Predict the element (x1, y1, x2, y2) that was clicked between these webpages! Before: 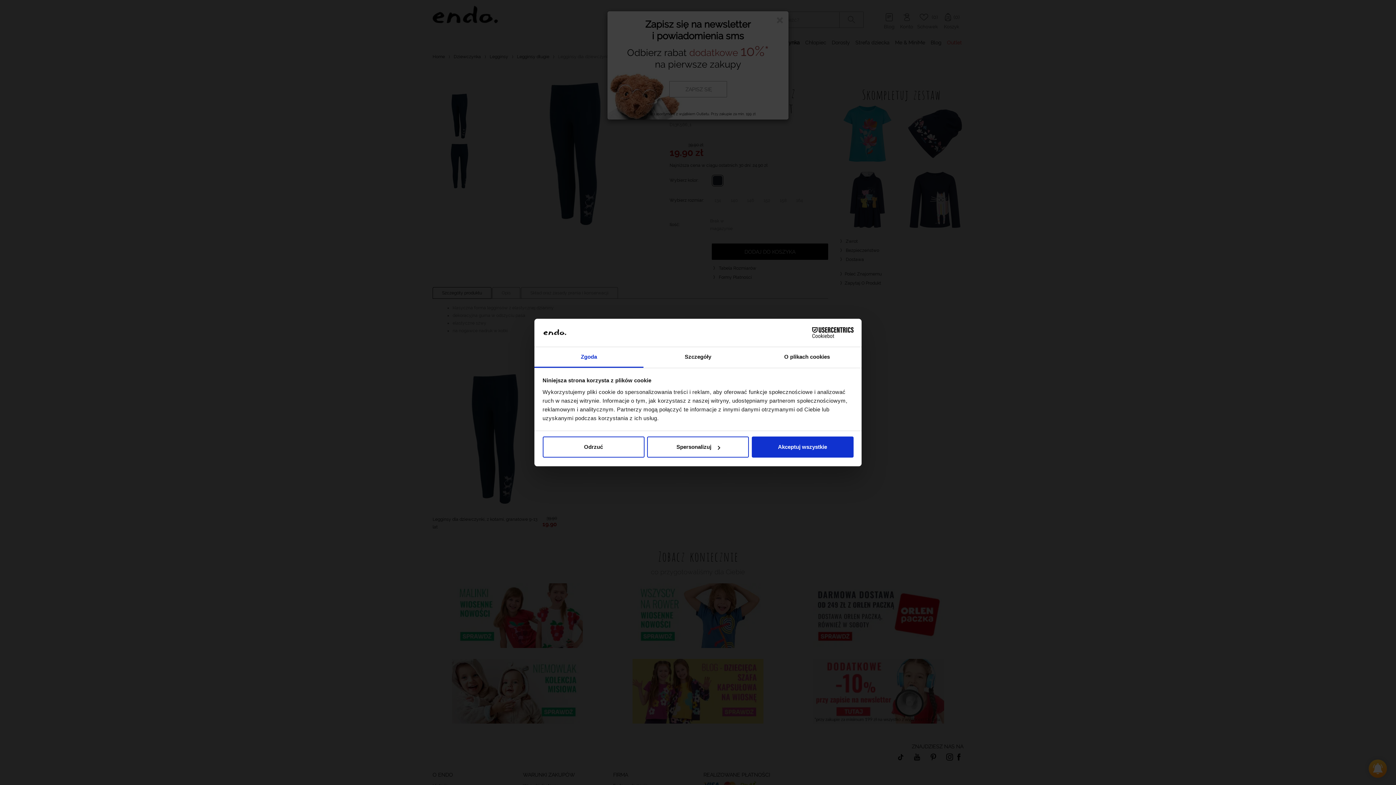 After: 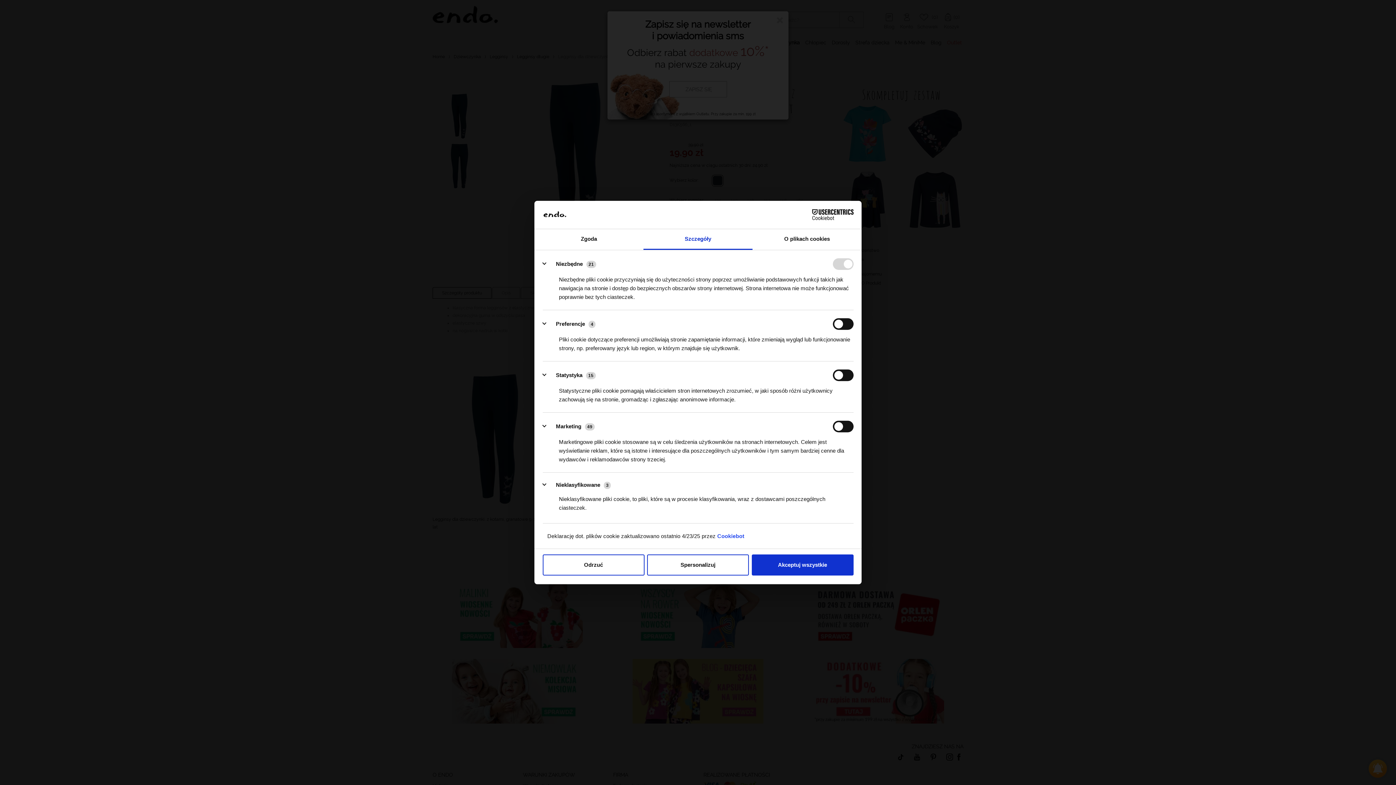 Action: label: Spersonalizuj bbox: (647, 436, 749, 457)